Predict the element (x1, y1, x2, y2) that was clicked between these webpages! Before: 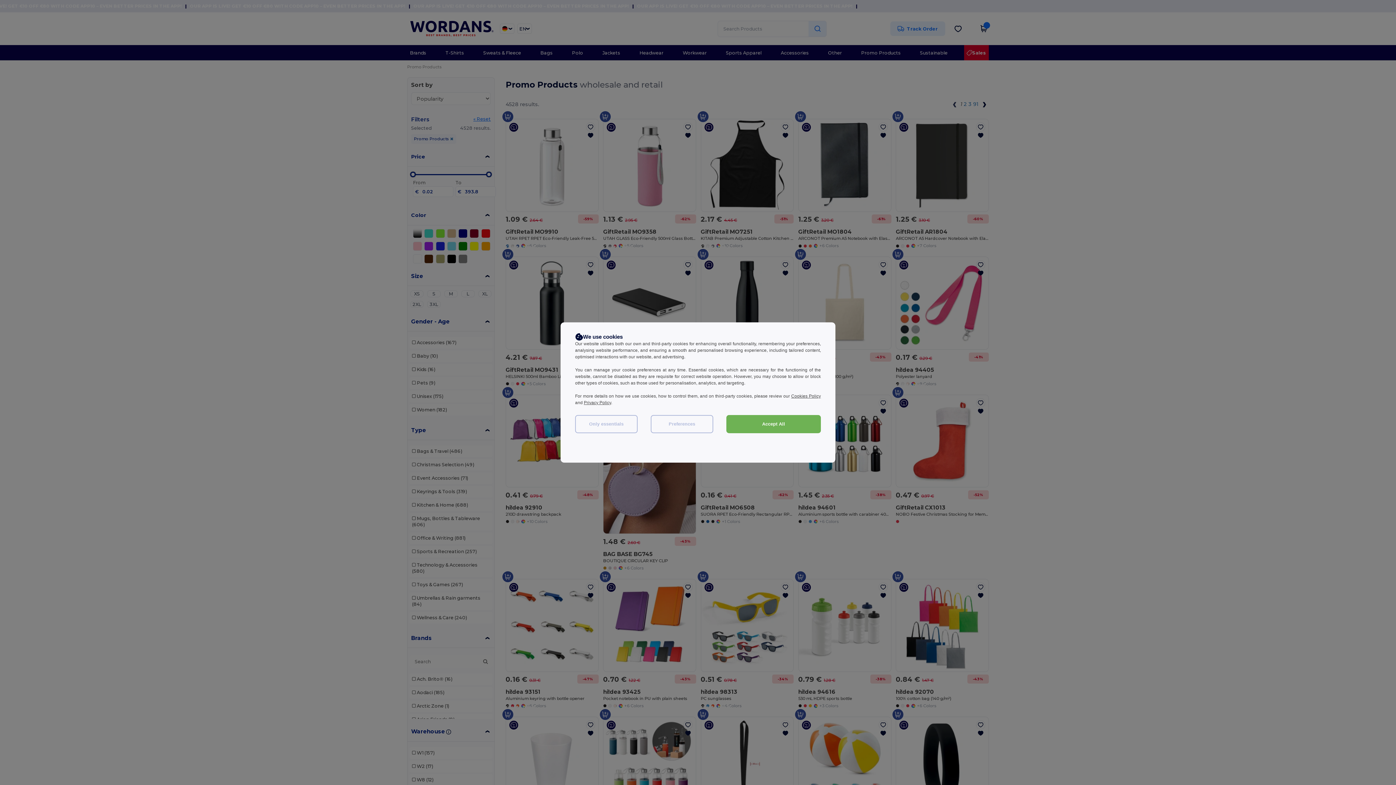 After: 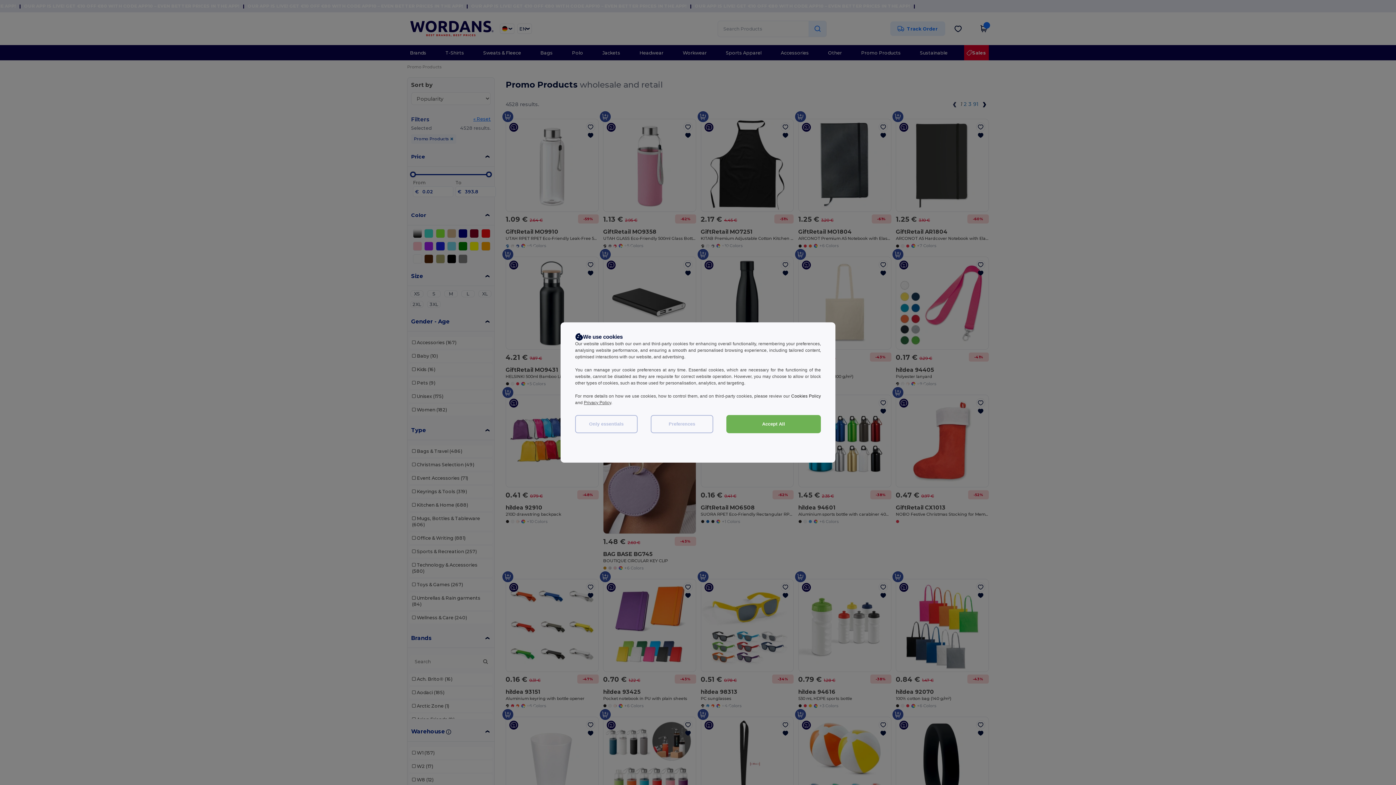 Action: label: Cookies Policy bbox: (791, 393, 821, 398)